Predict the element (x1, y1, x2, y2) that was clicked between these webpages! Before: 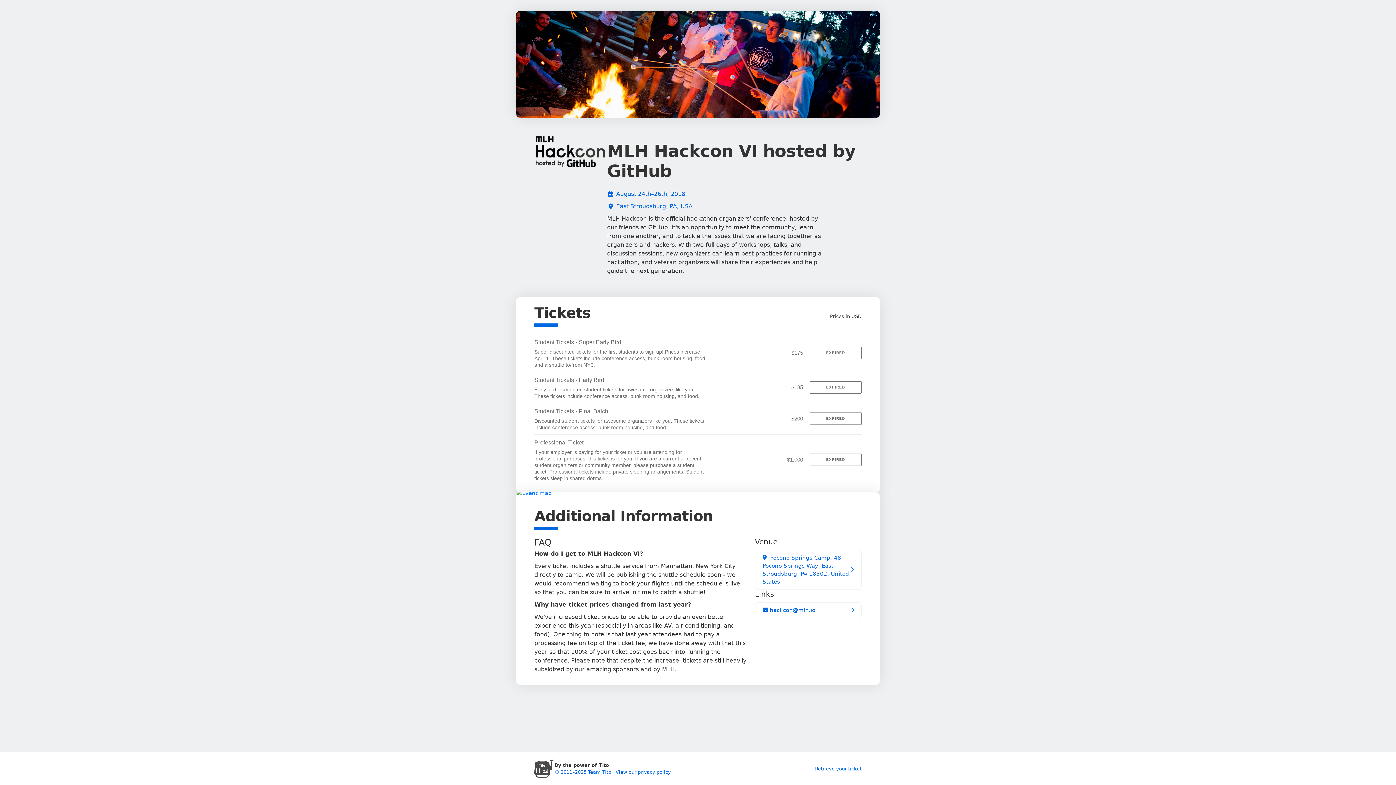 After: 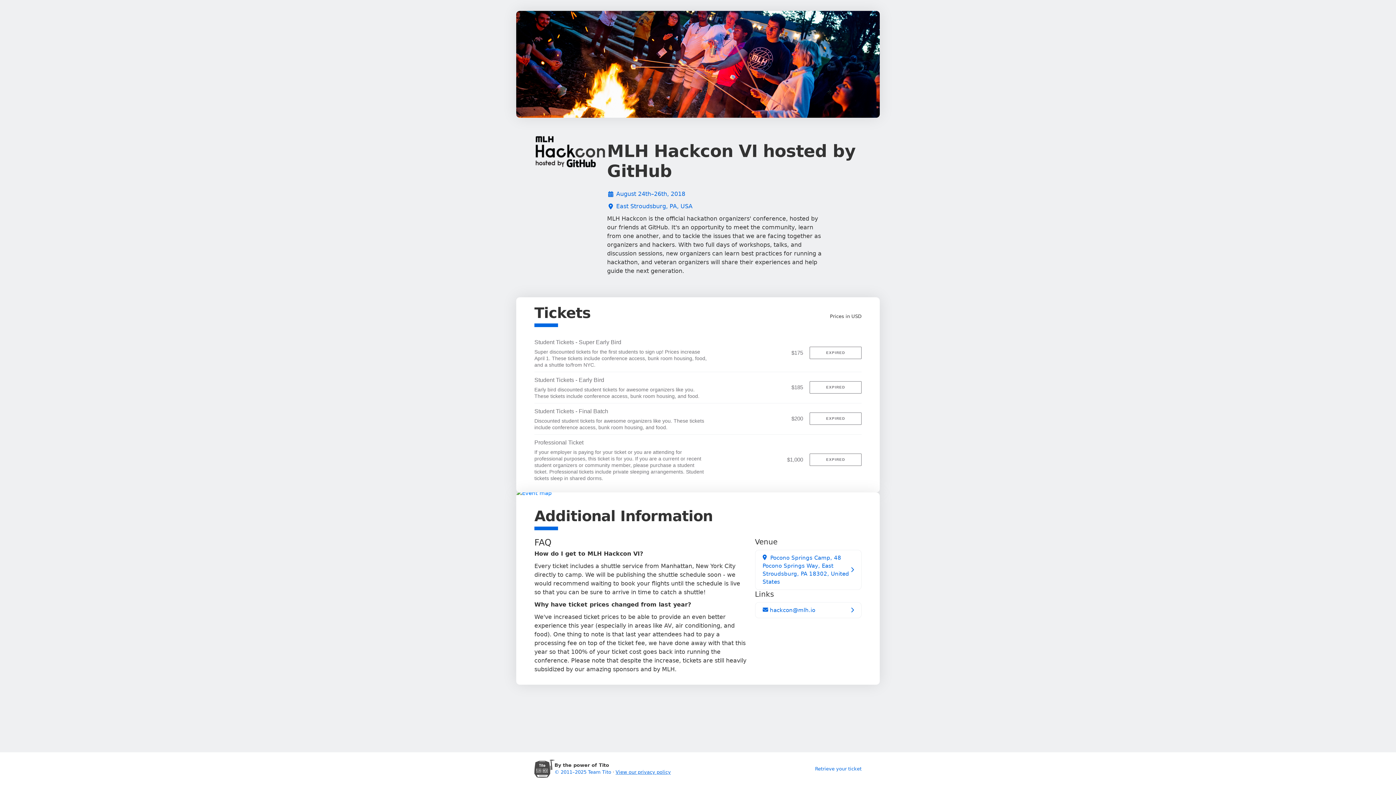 Action: label: View our privacy policy bbox: (615, 769, 671, 775)